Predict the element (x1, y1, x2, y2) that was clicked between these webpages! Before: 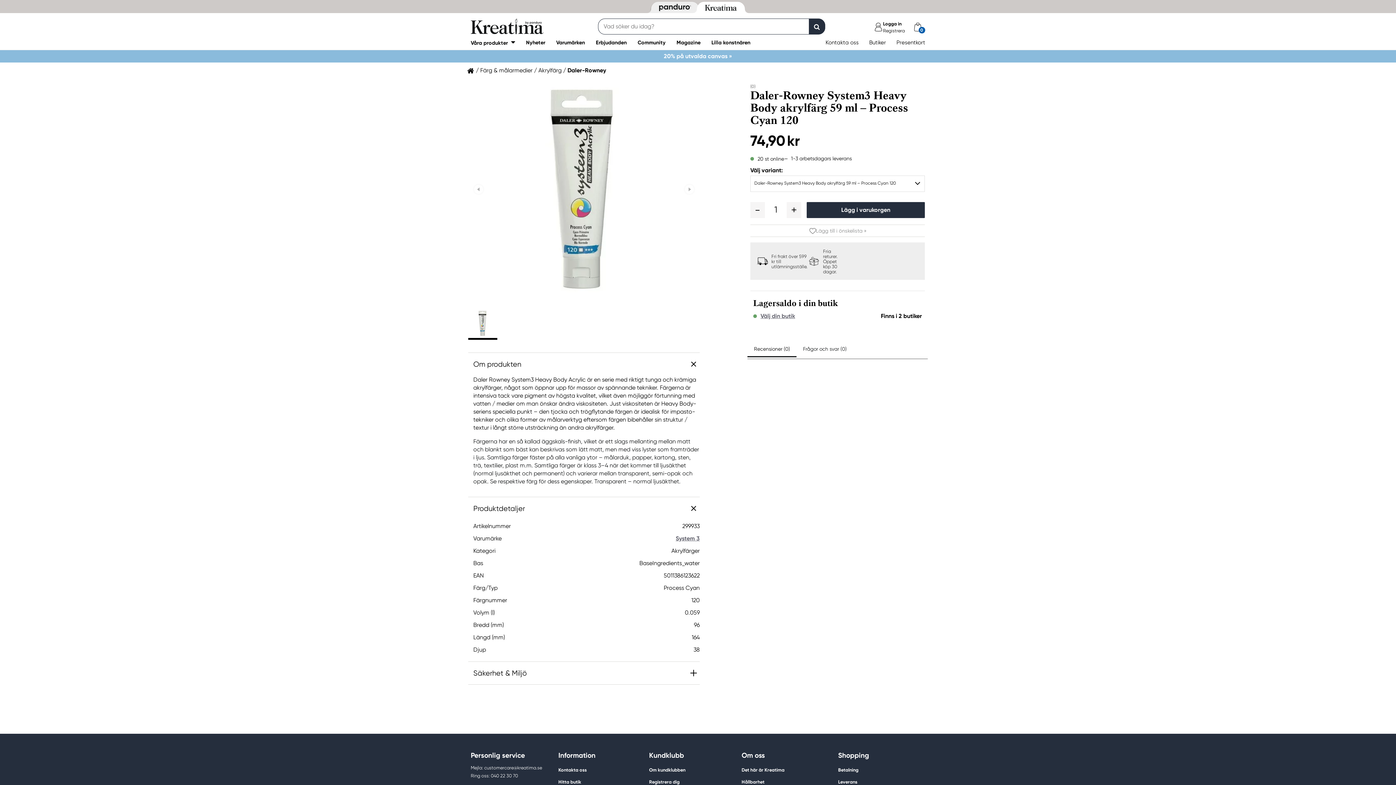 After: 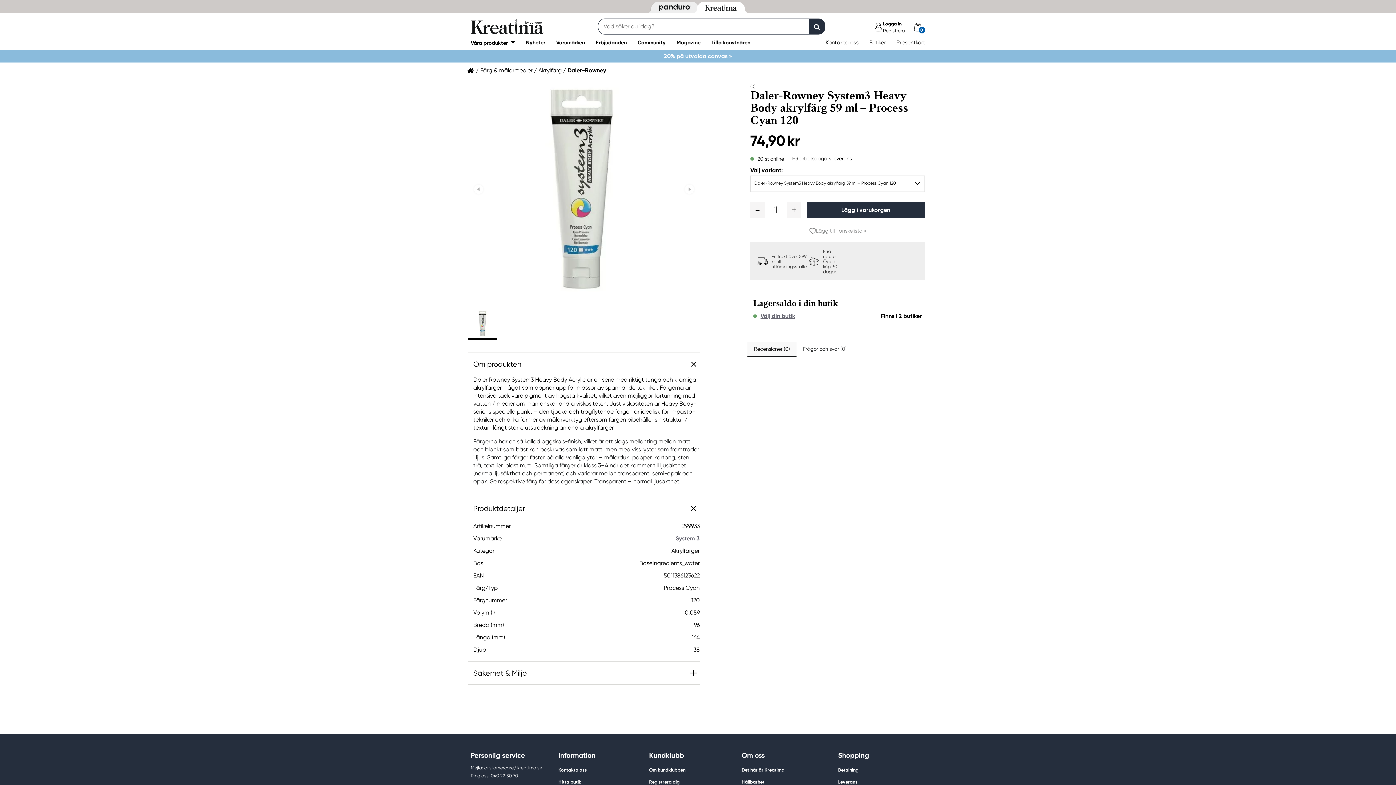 Action: label: Recensioner (0) bbox: (747, 341, 796, 357)